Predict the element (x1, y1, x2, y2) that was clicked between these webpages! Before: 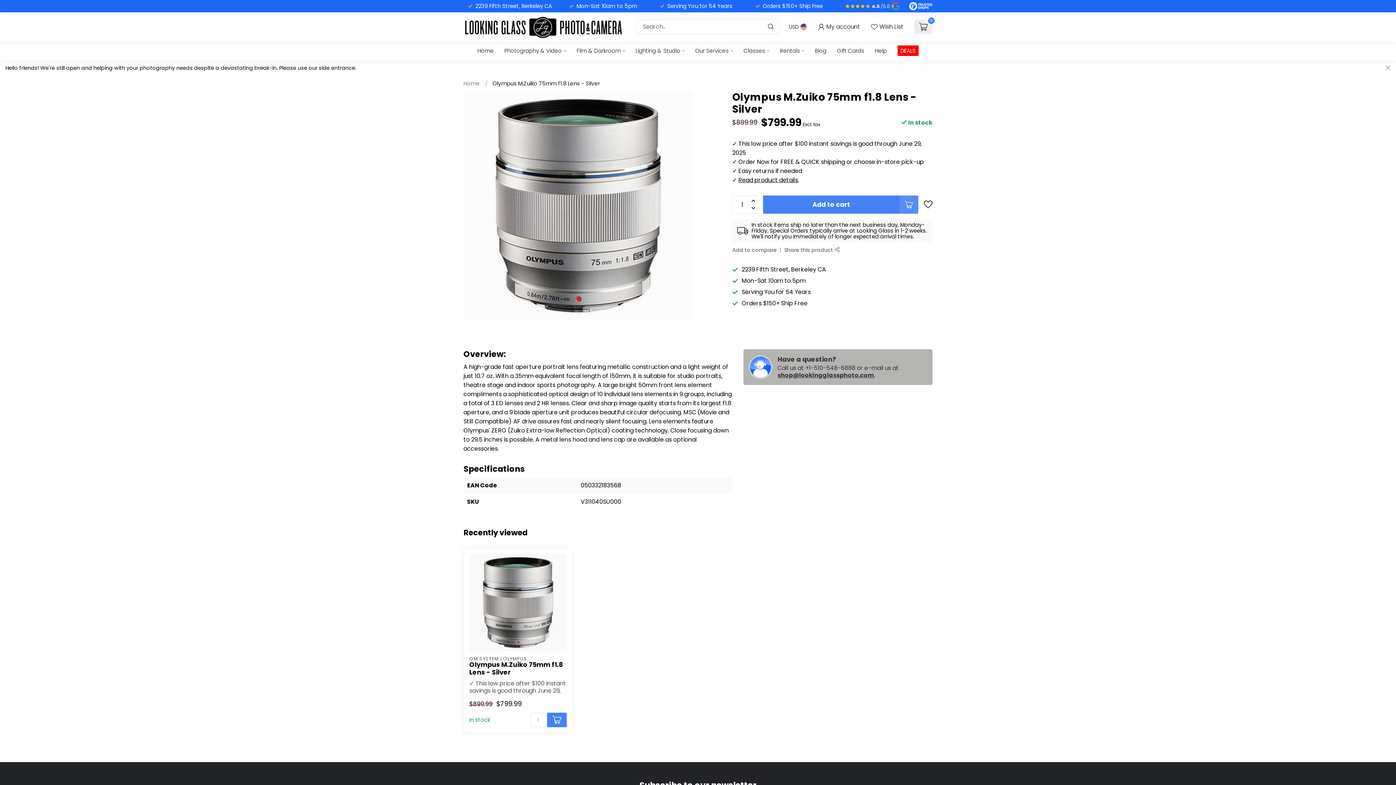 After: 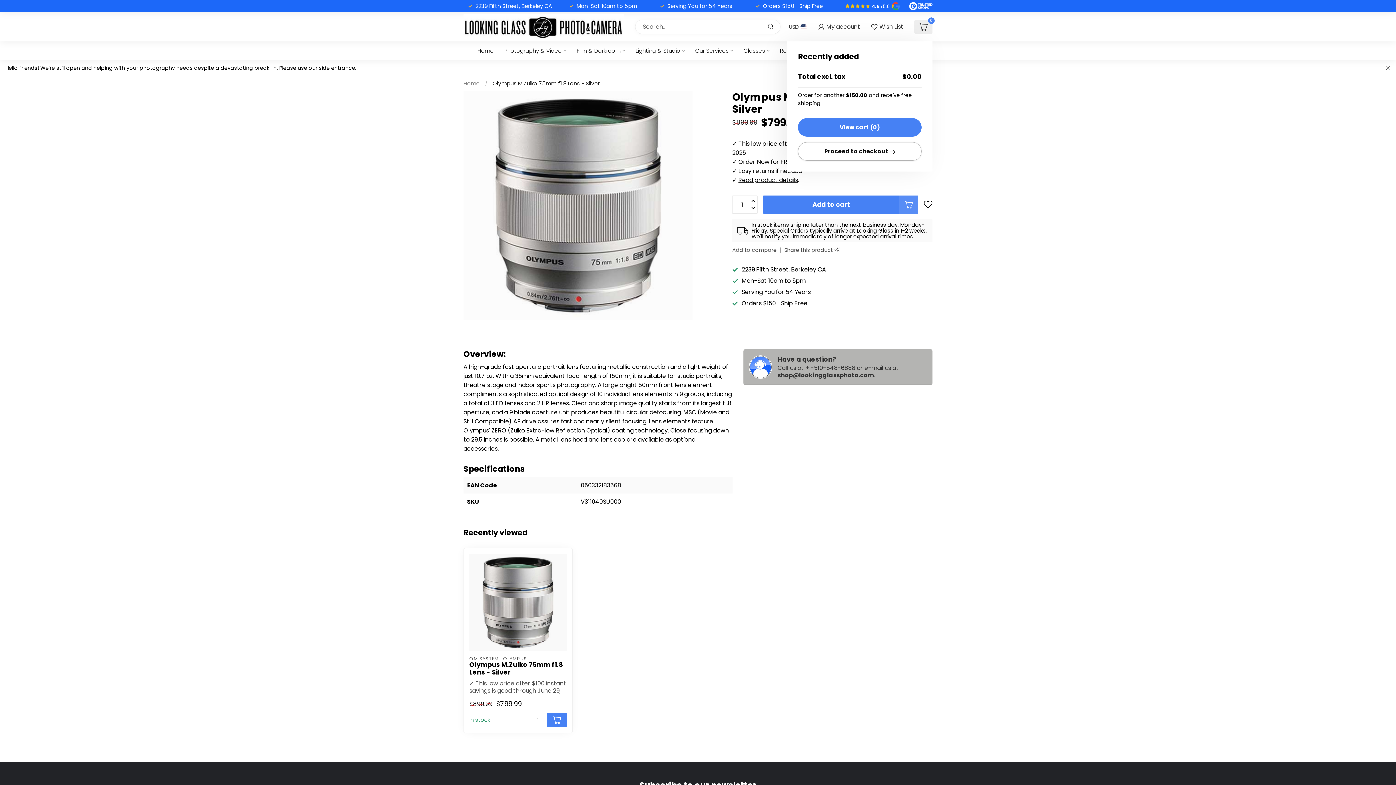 Action: label: 0 bbox: (914, 19, 932, 34)